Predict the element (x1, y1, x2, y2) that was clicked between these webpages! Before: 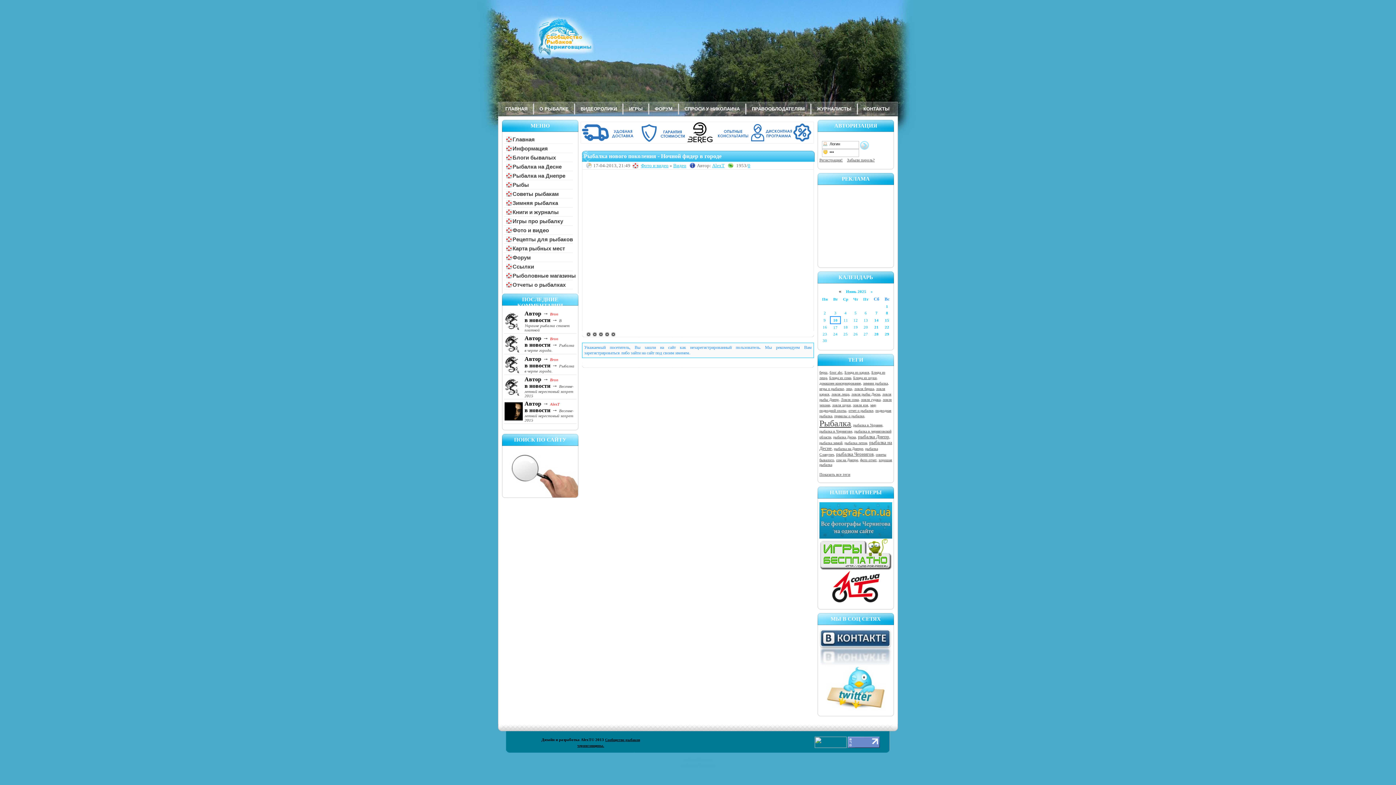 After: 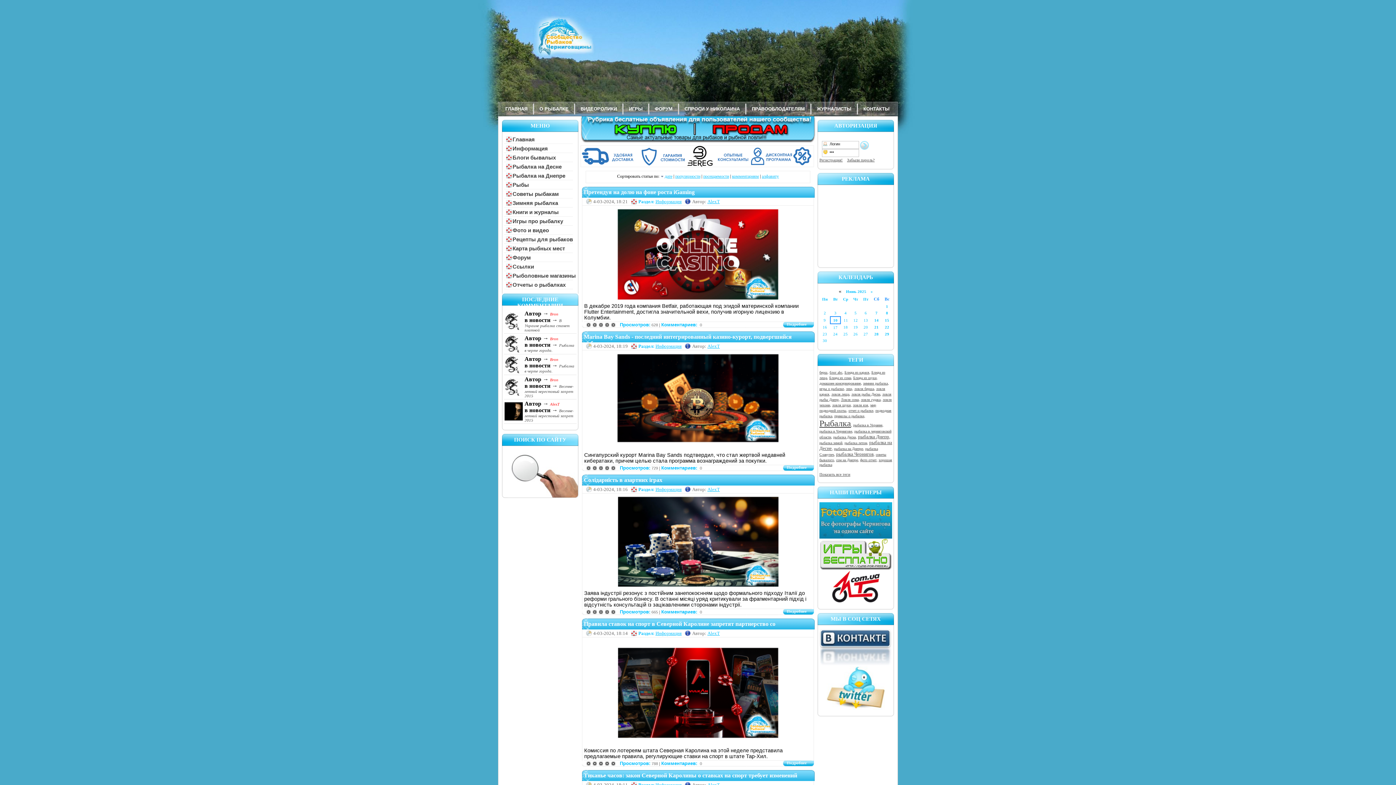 Action: bbox: (498, 10, 589, 72)